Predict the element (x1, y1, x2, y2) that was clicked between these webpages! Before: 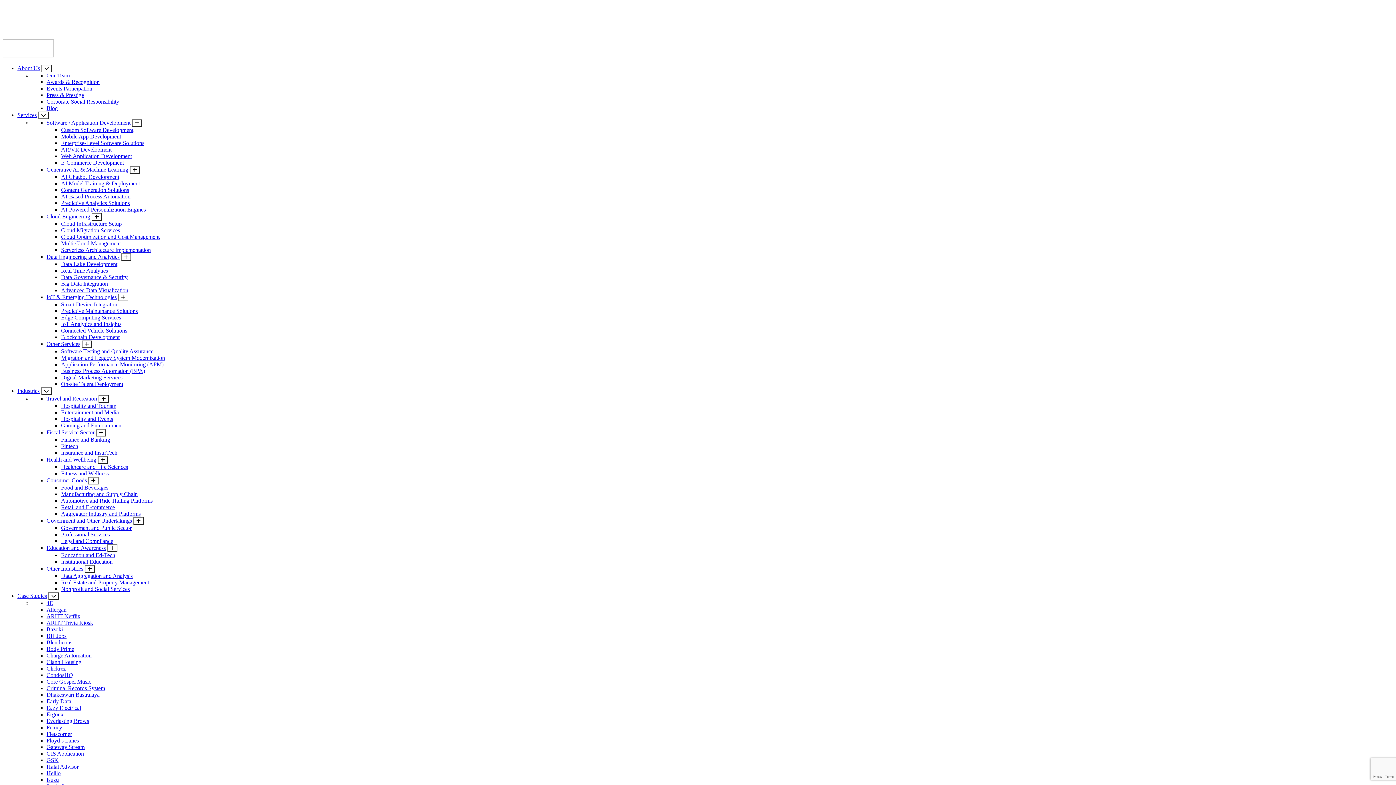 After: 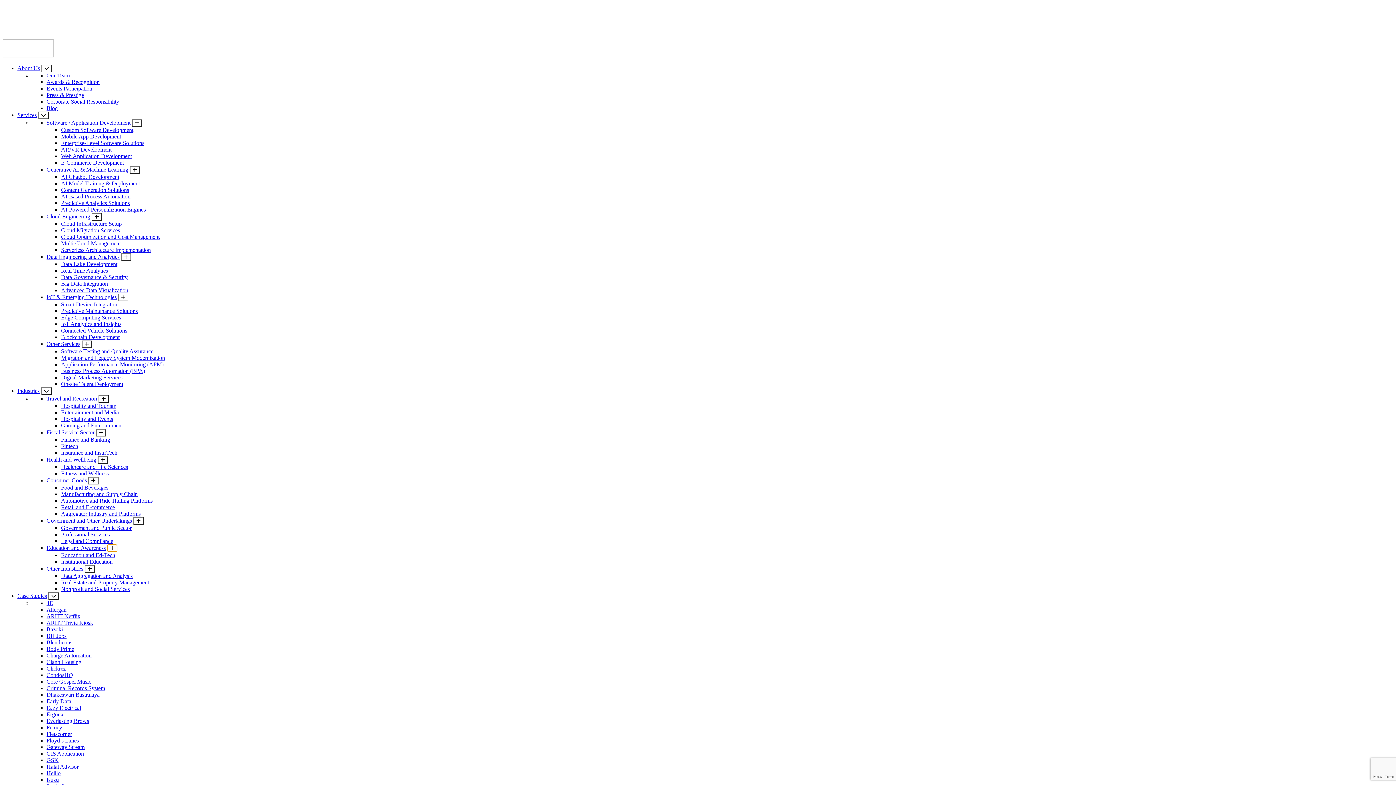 Action: bbox: (107, 544, 117, 552) label: Education and Awareness